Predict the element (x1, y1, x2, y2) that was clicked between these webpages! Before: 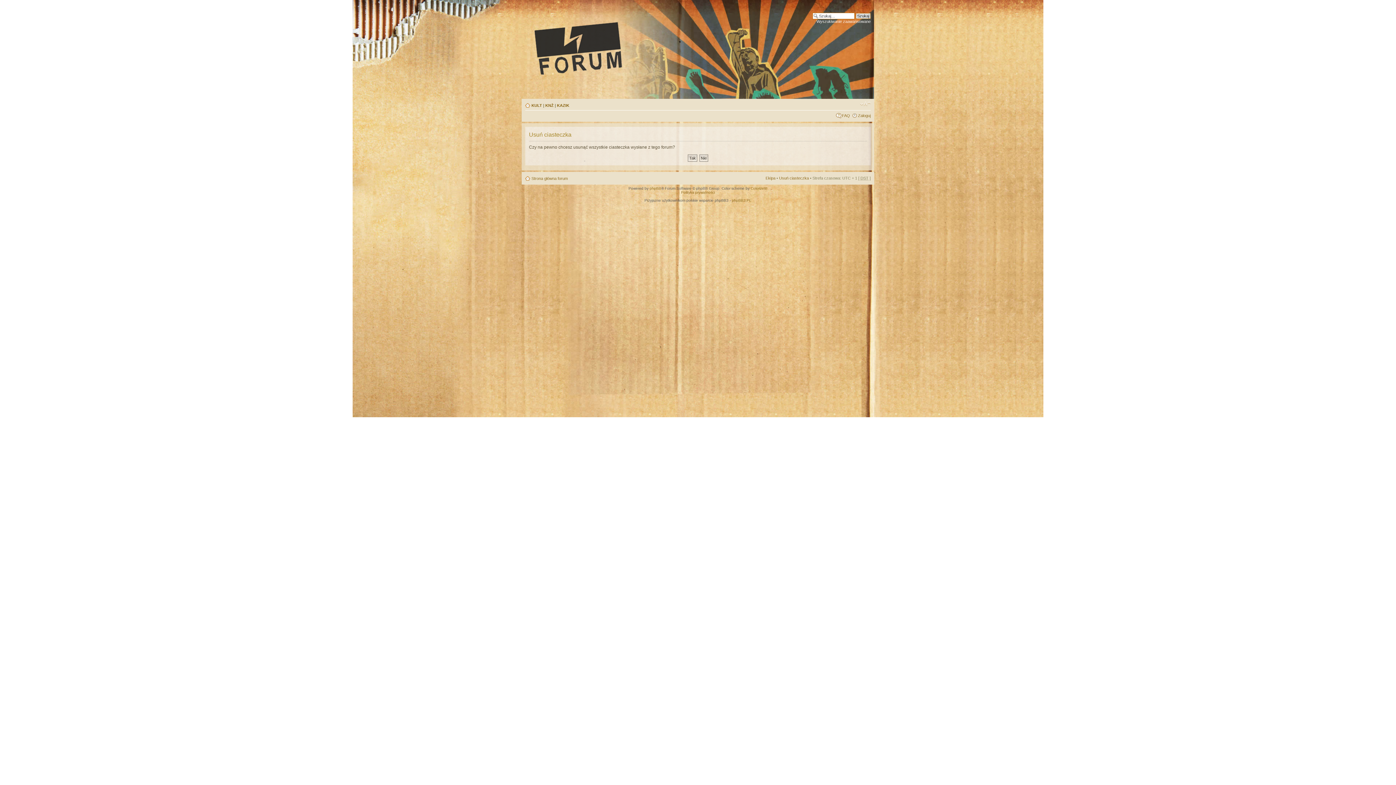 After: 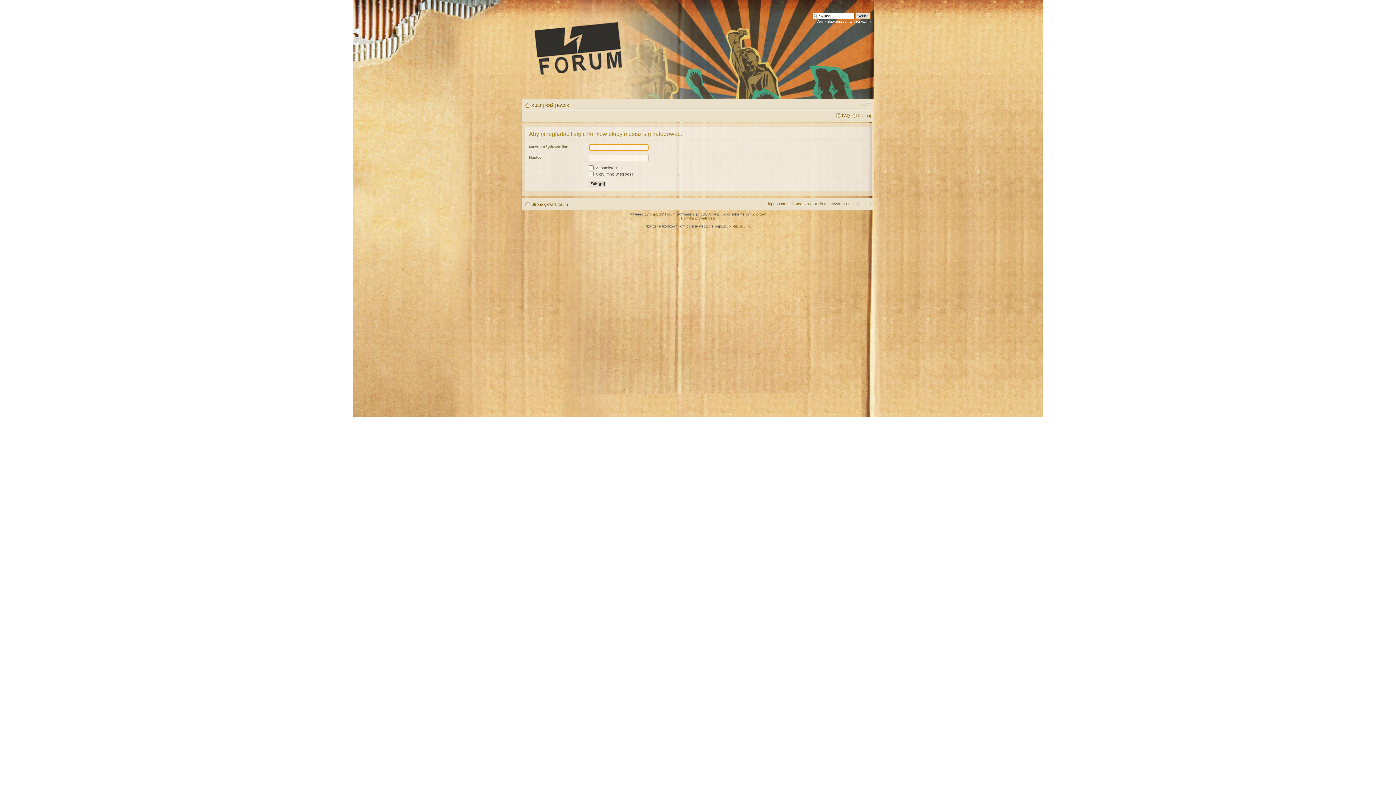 Action: label: Ekipa bbox: (765, 176, 775, 180)